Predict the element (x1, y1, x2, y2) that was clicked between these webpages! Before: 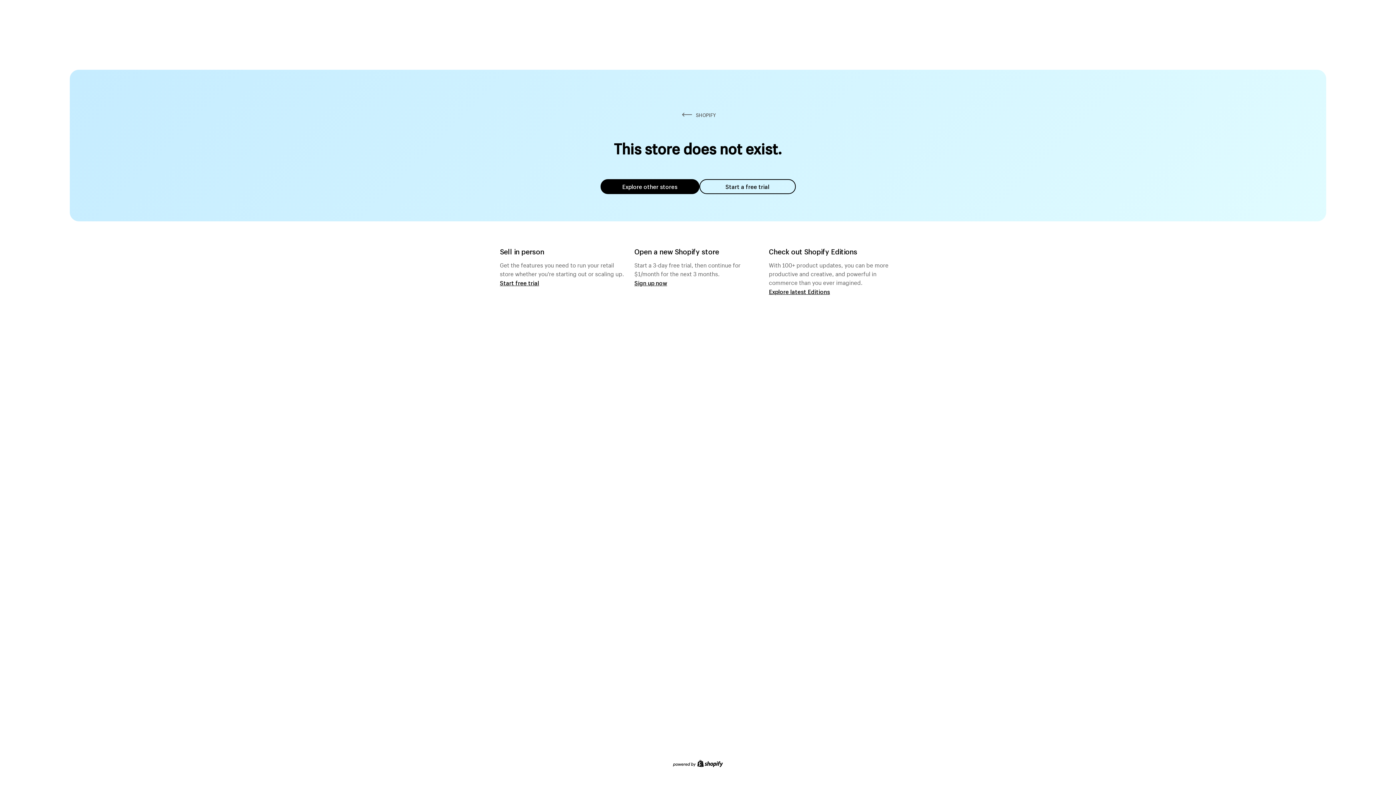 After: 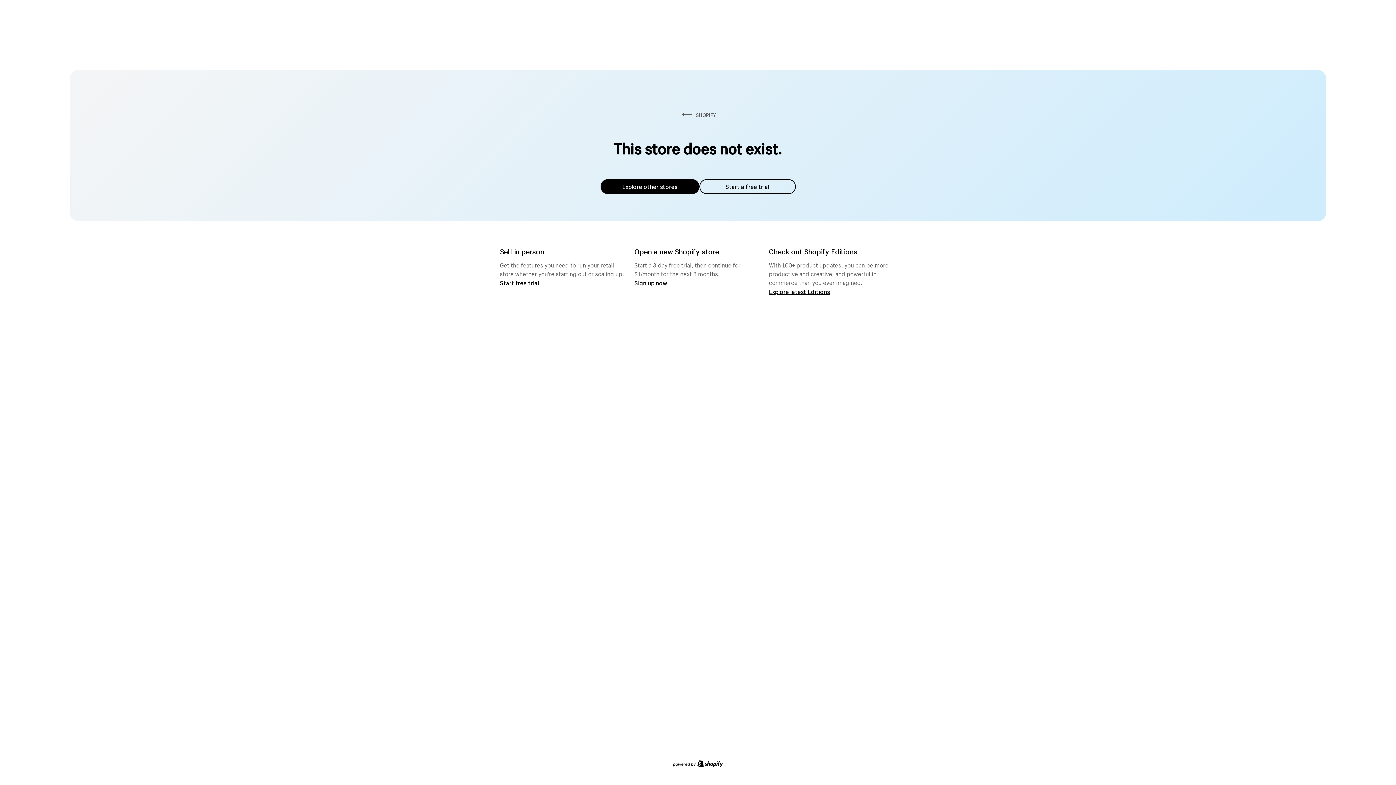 Action: bbox: (699, 179, 795, 194) label: Start a free trial